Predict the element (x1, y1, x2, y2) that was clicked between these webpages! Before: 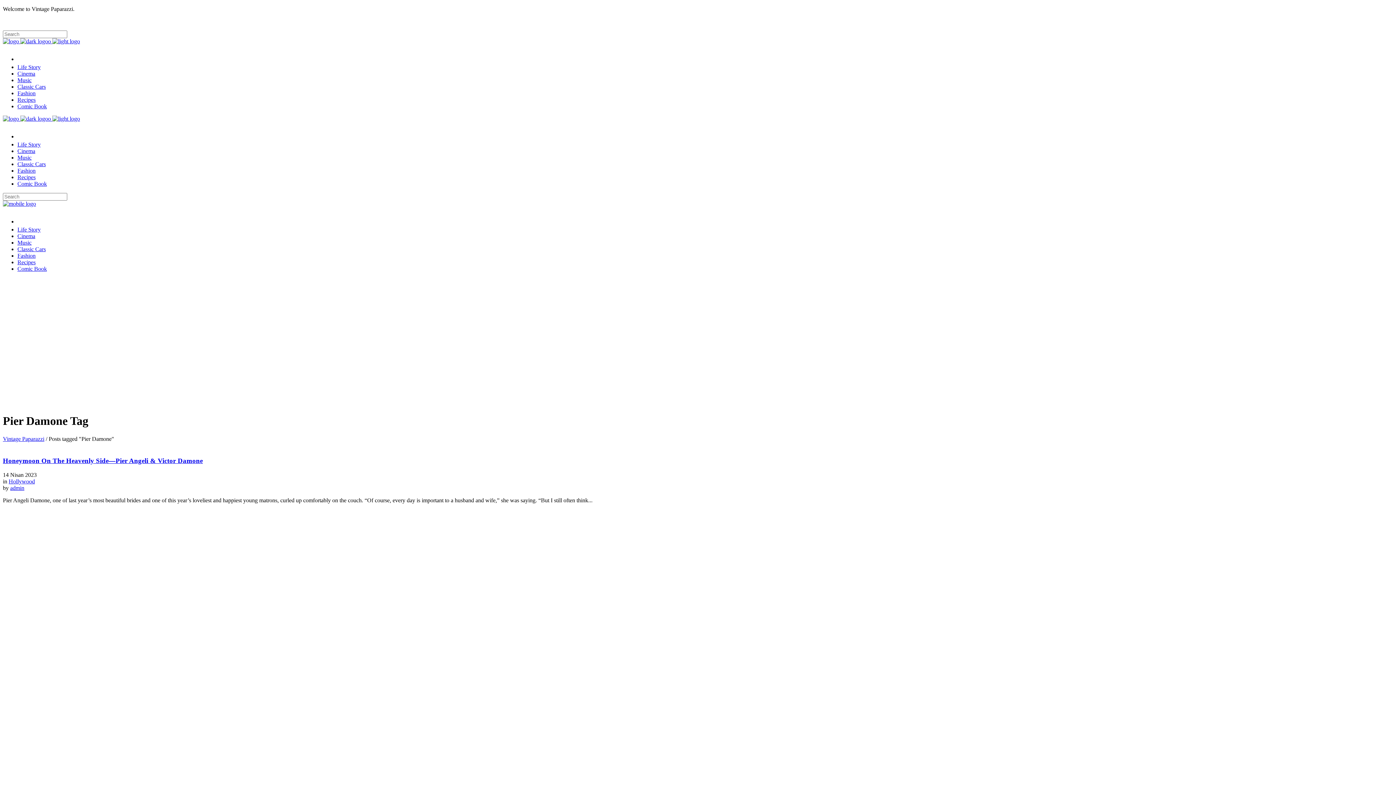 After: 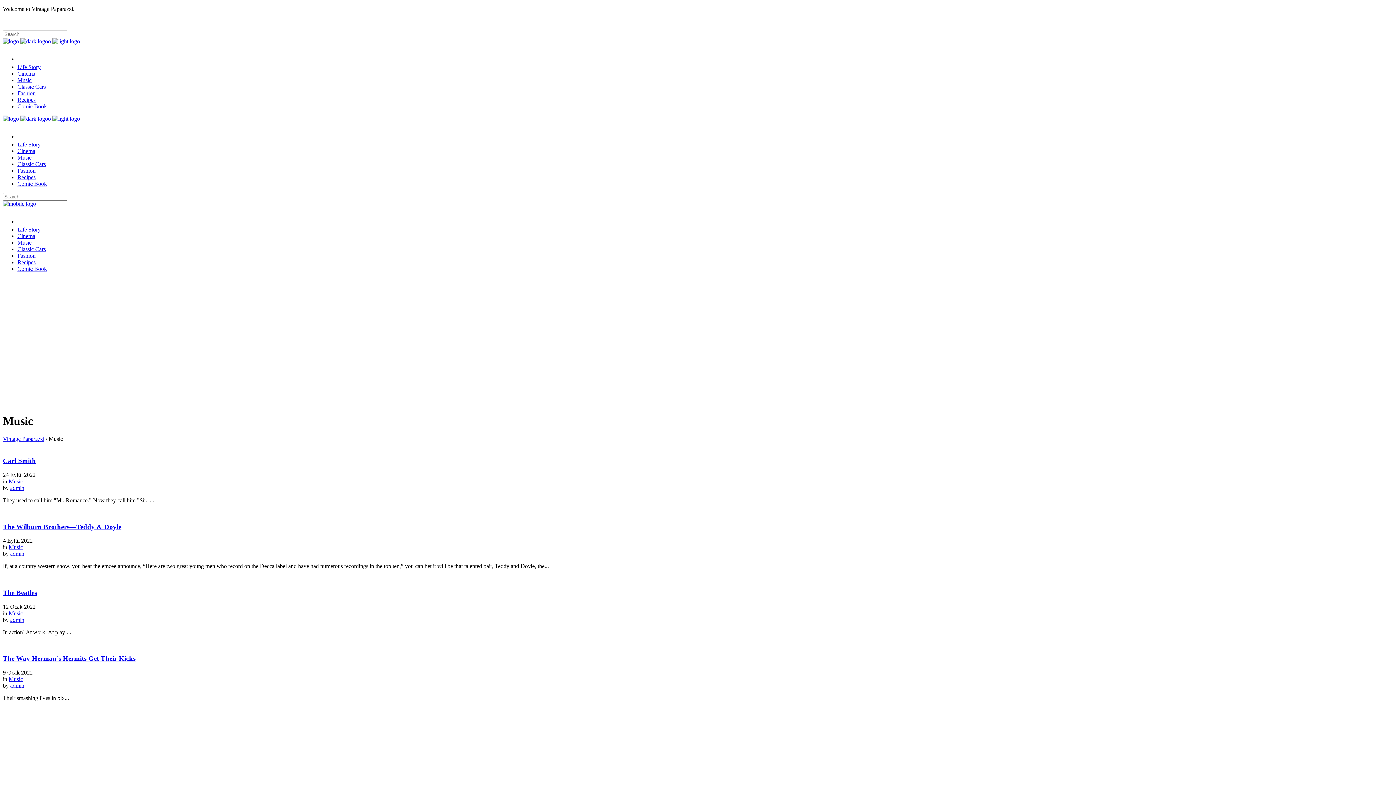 Action: label: Music bbox: (17, 77, 31, 83)